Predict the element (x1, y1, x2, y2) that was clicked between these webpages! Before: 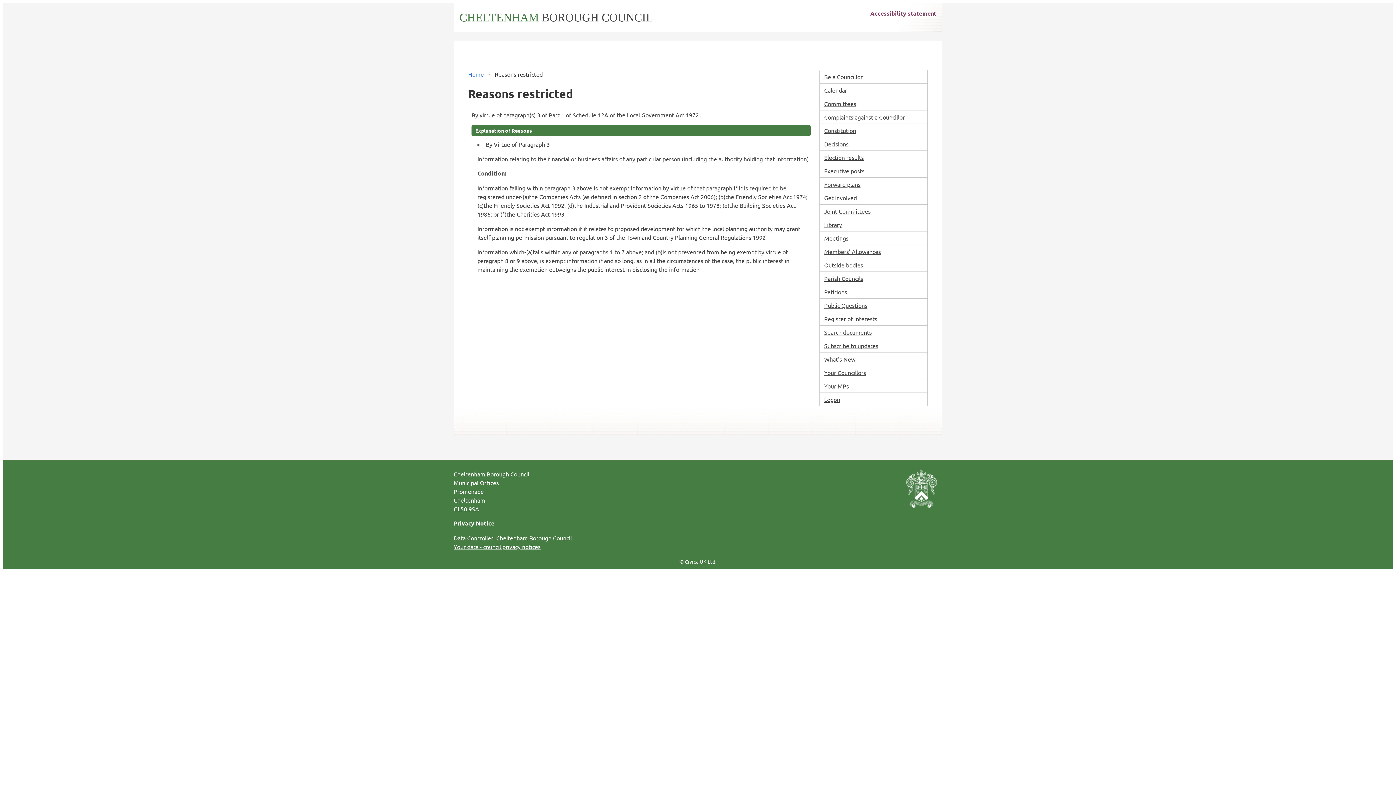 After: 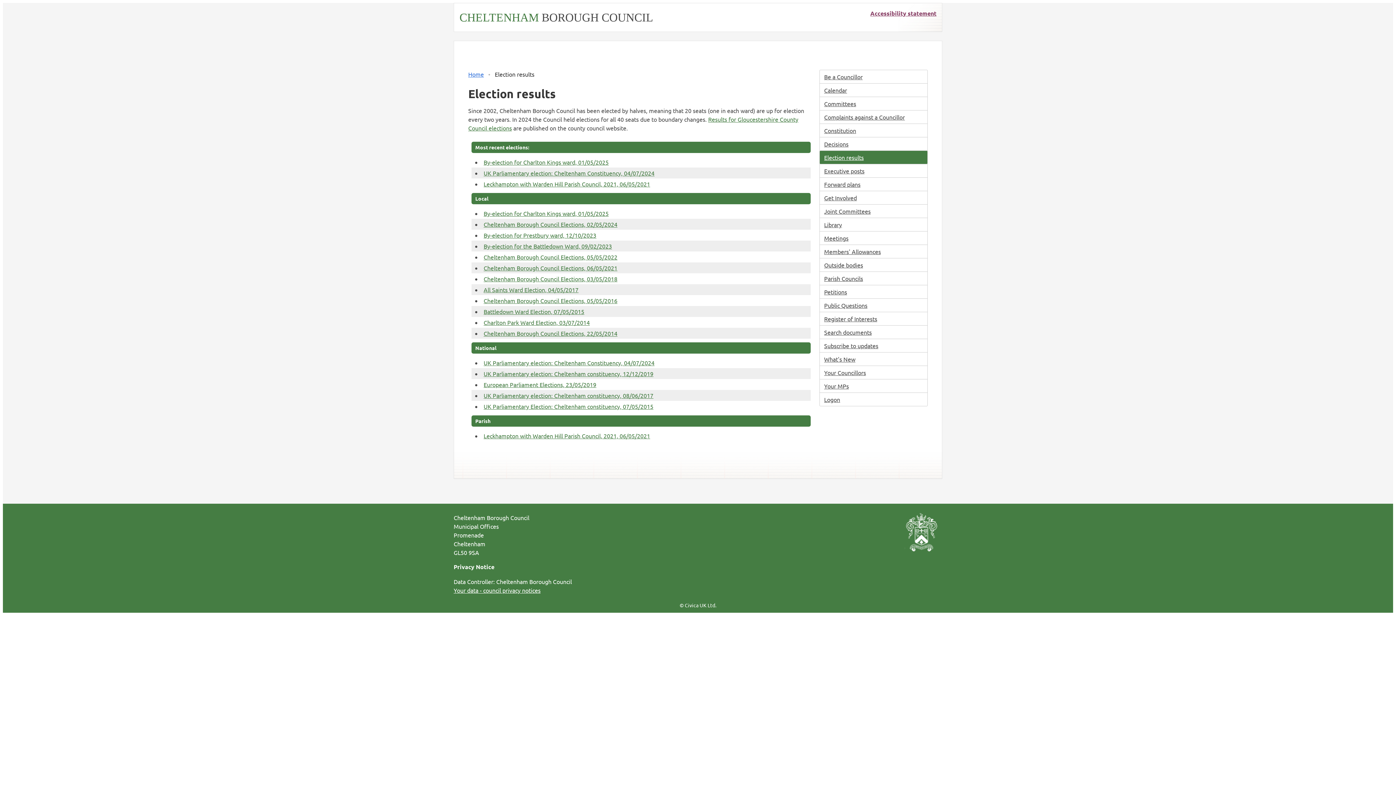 Action: label: Election results bbox: (820, 150, 927, 164)